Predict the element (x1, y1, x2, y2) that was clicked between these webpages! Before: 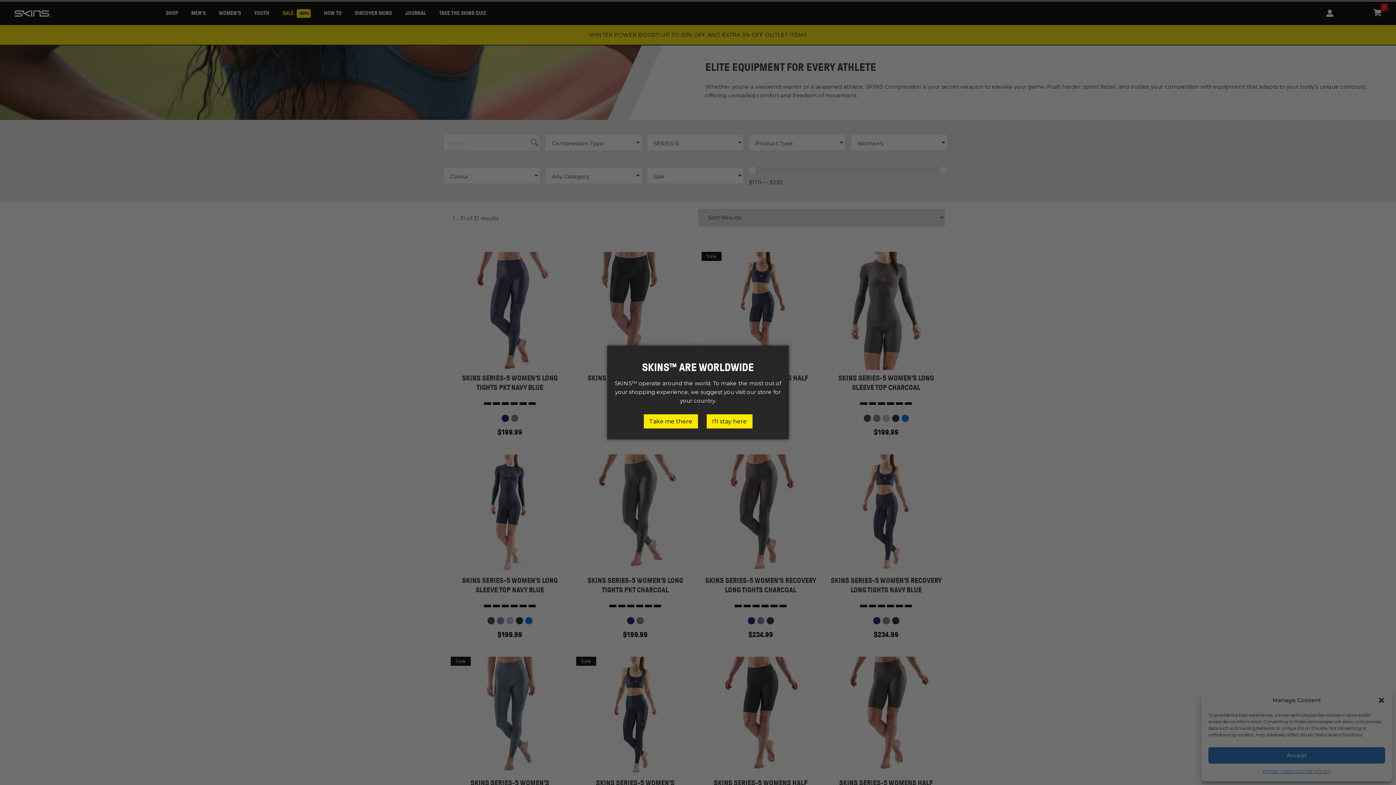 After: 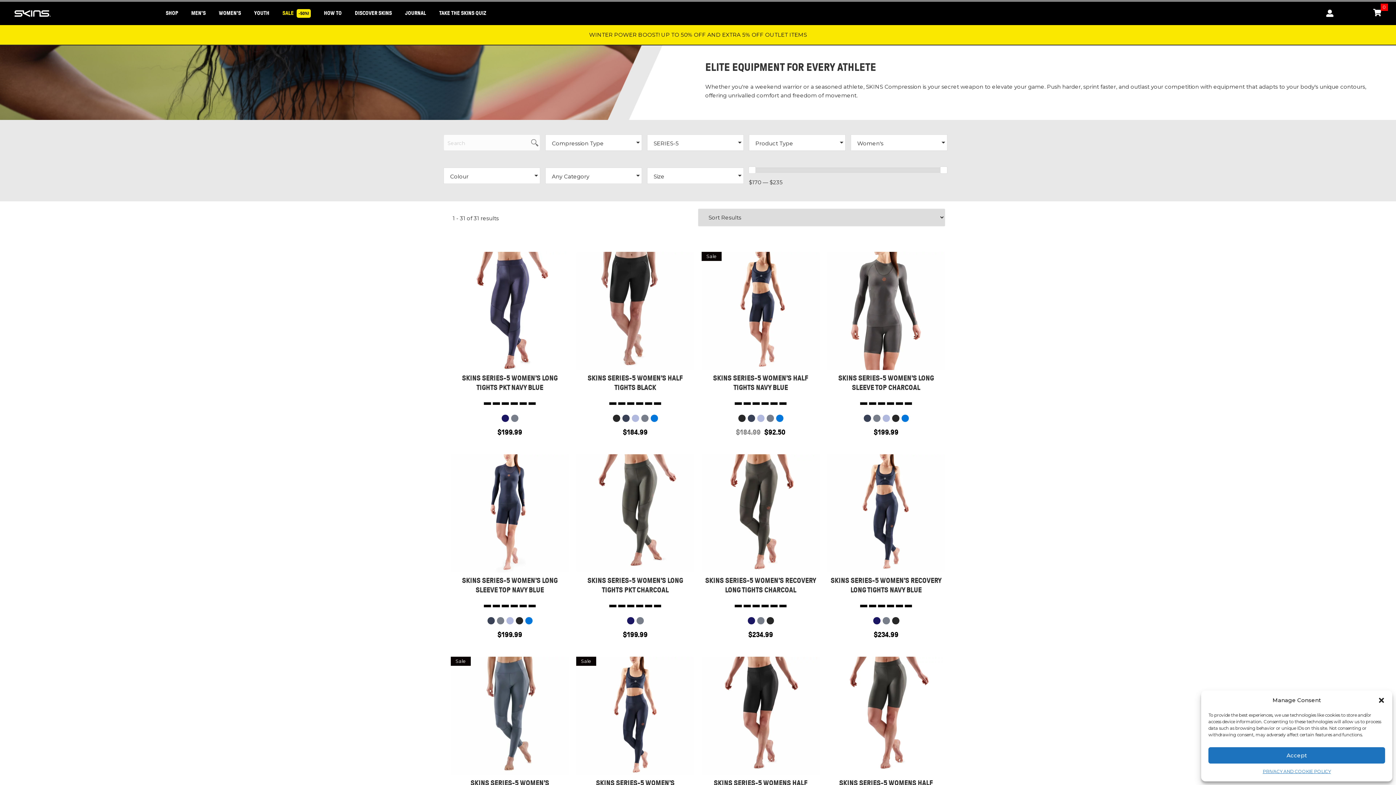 Action: label: I'll stay here bbox: (706, 414, 752, 428)